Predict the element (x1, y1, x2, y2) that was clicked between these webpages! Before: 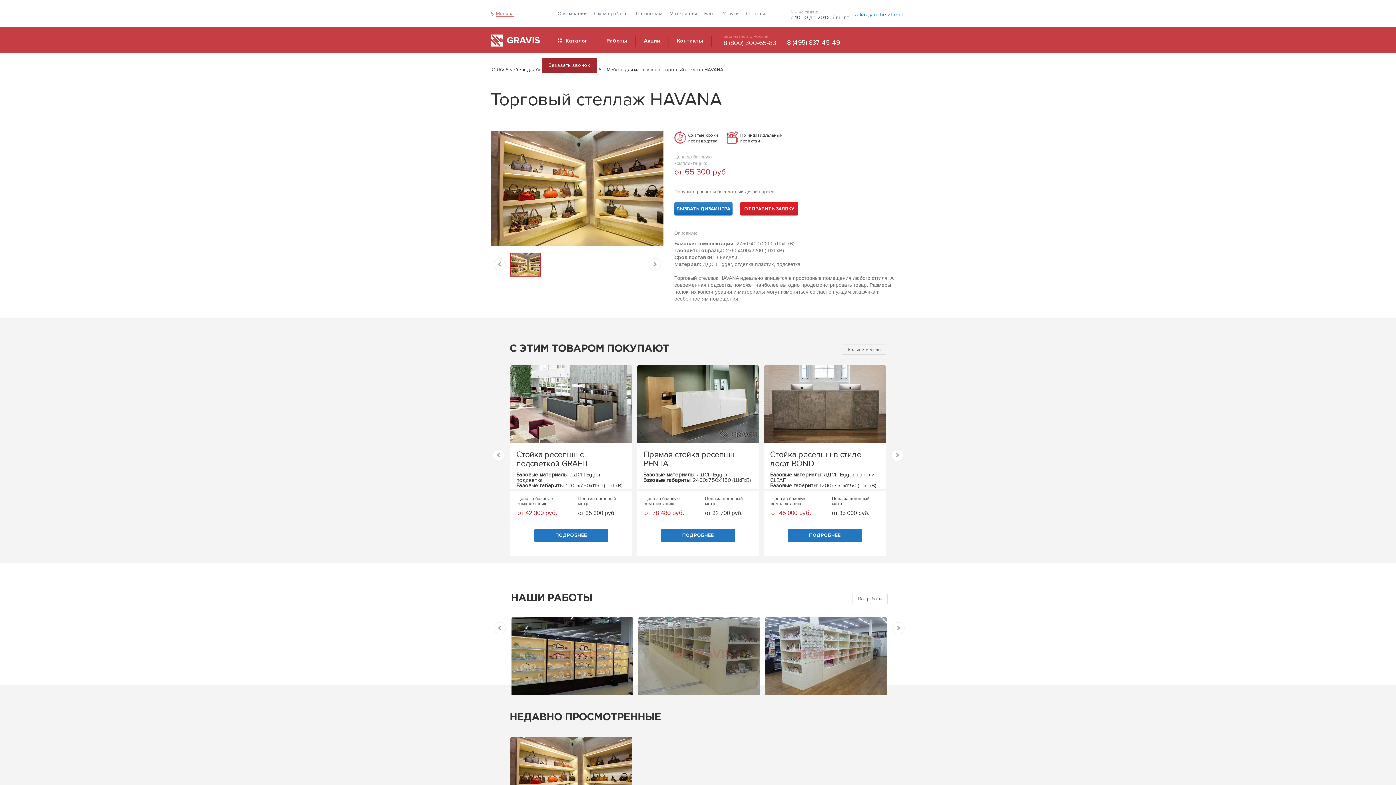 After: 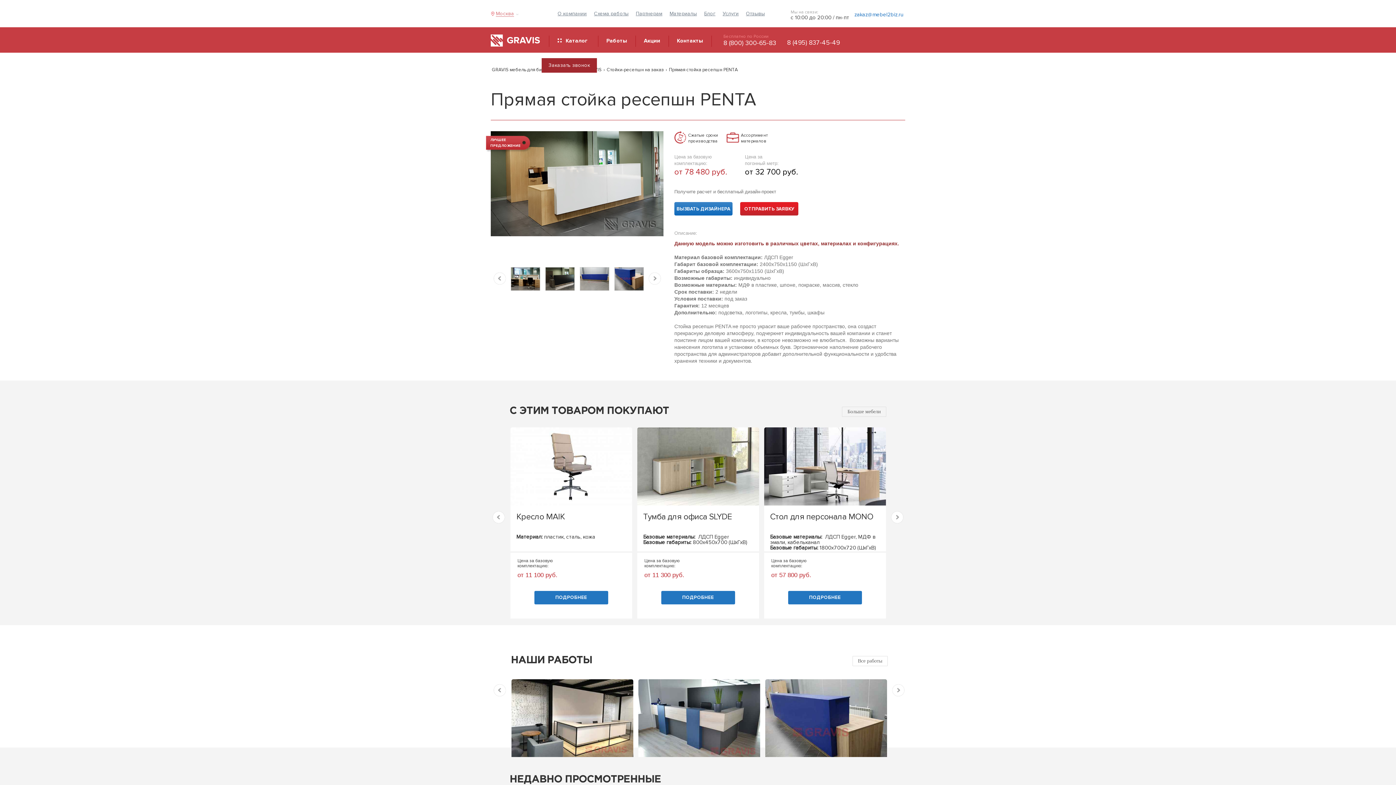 Action: bbox: (637, 365, 759, 443)